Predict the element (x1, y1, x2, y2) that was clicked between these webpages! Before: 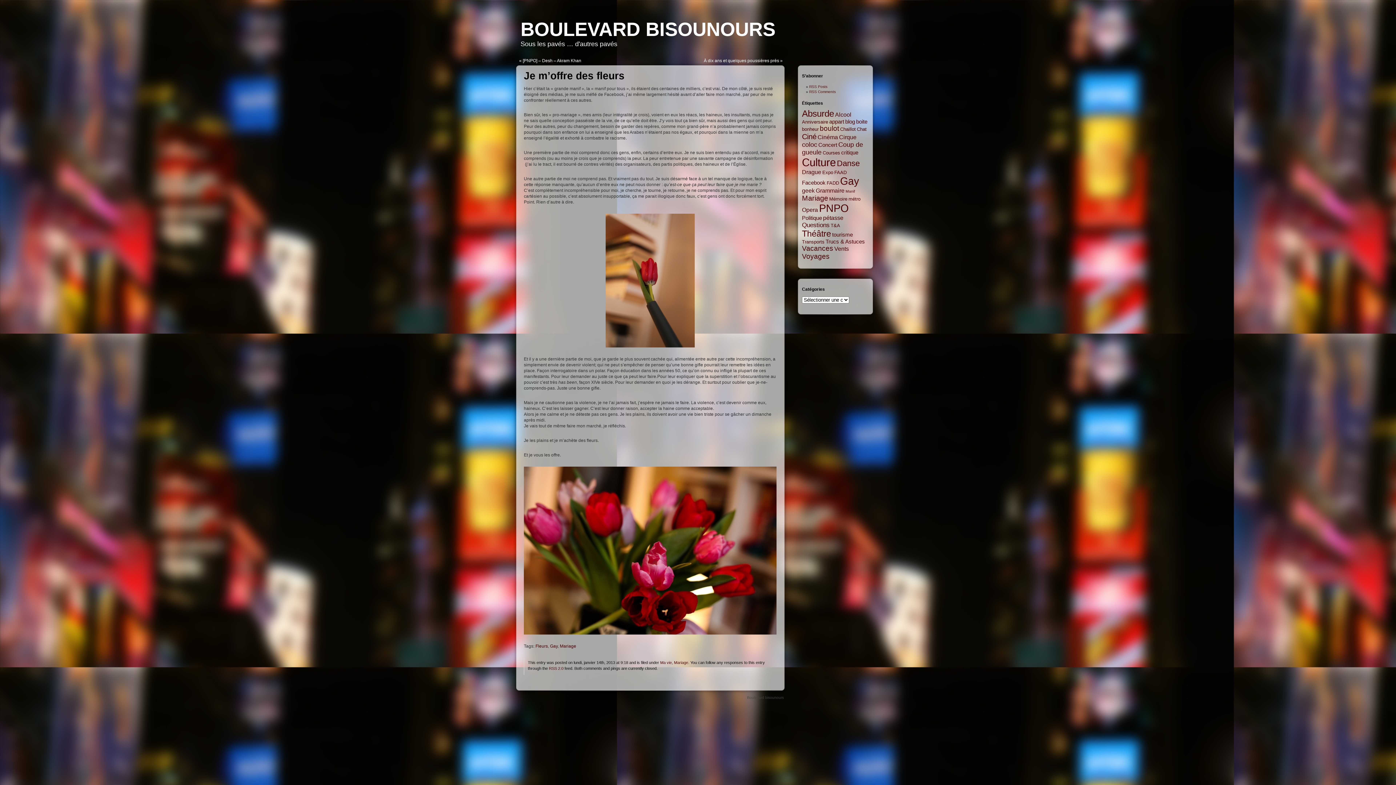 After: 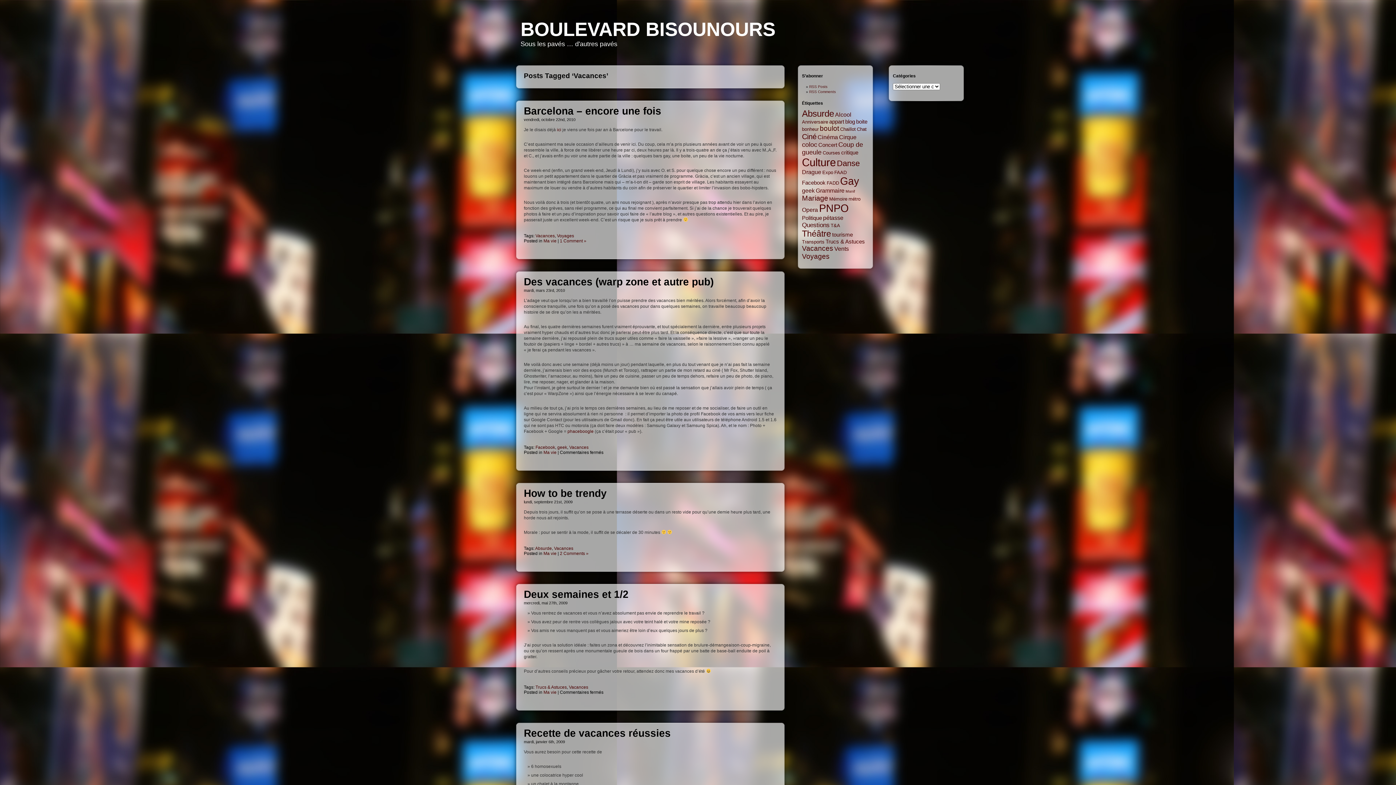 Action: bbox: (802, 244, 833, 252) label: Vacances (7 items)